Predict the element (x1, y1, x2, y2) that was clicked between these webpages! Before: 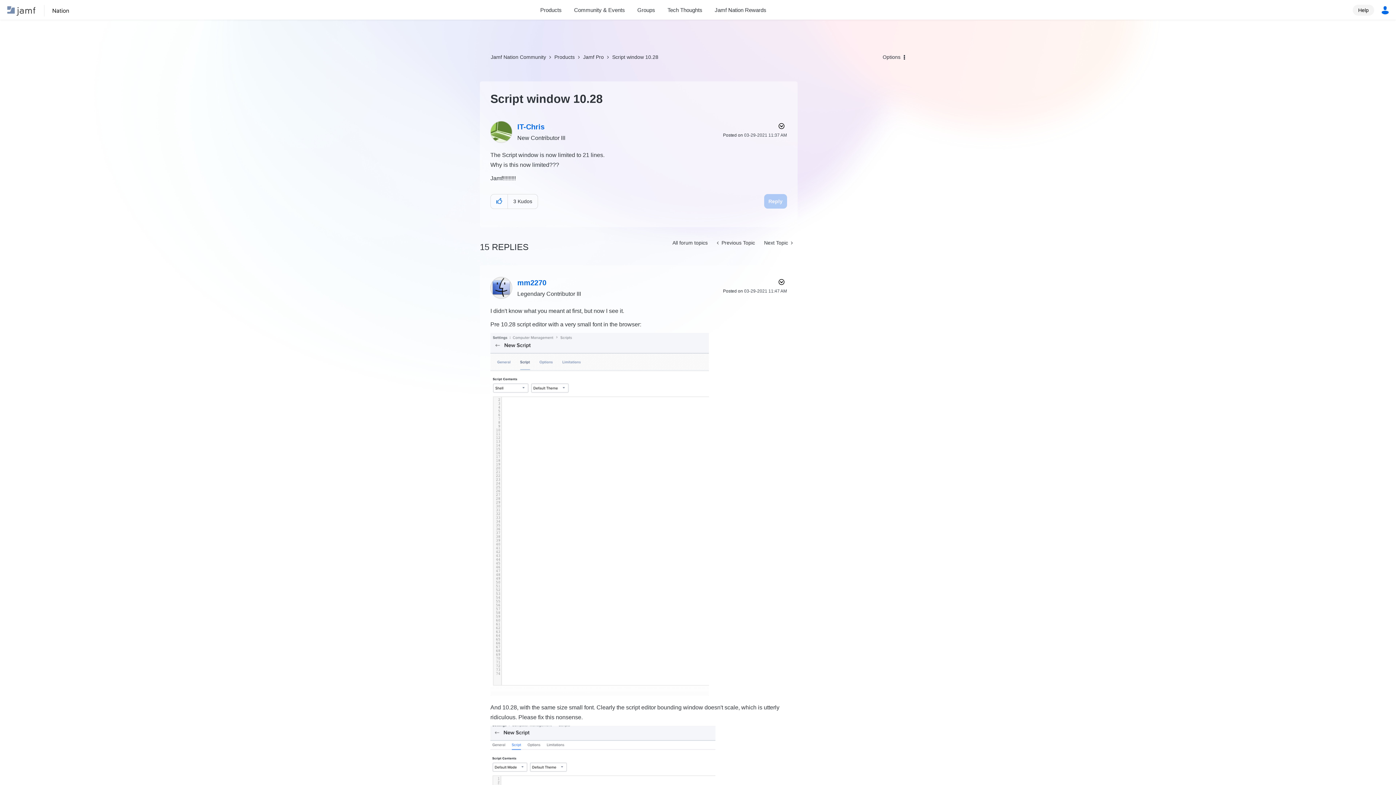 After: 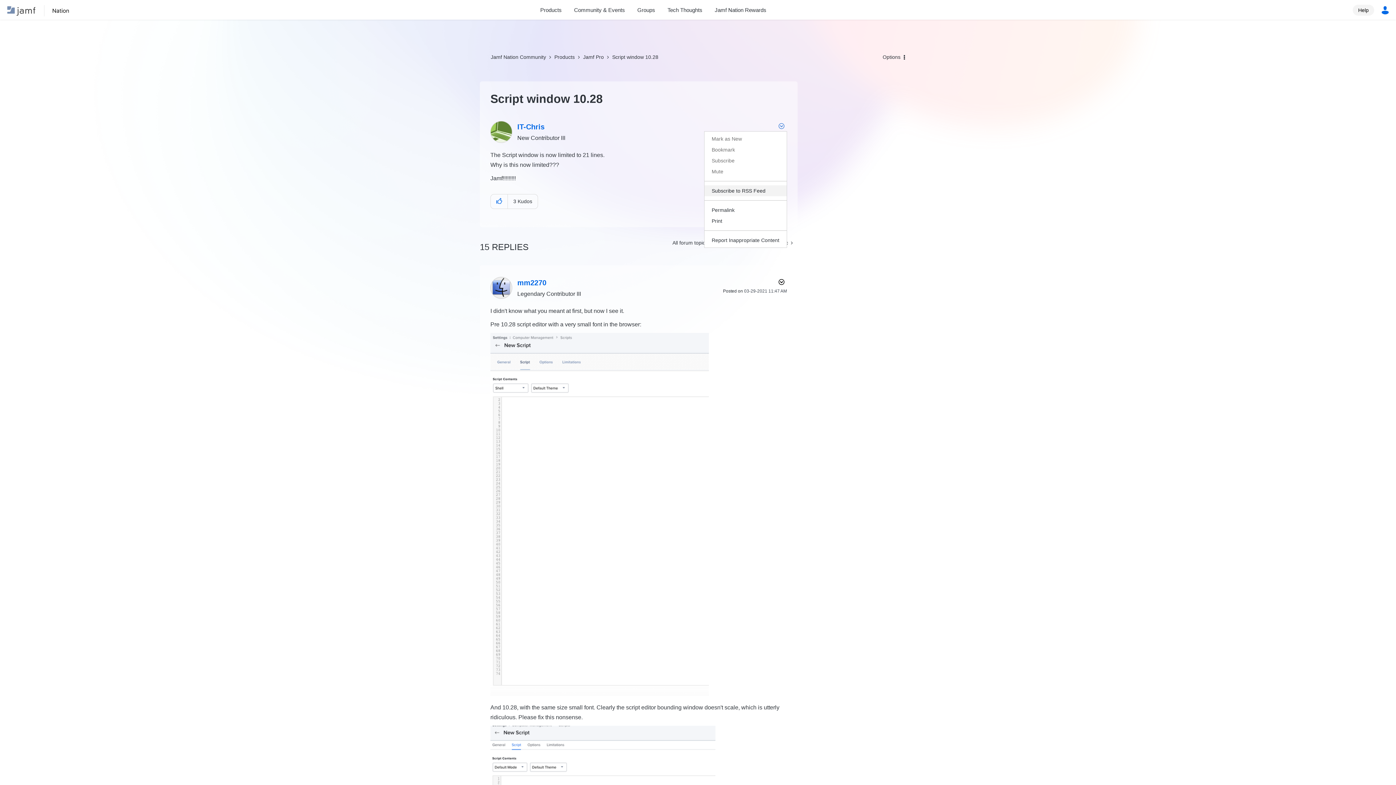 Action: bbox: (774, 120, 787, 131) label: Show Script window 10.28 post option menu